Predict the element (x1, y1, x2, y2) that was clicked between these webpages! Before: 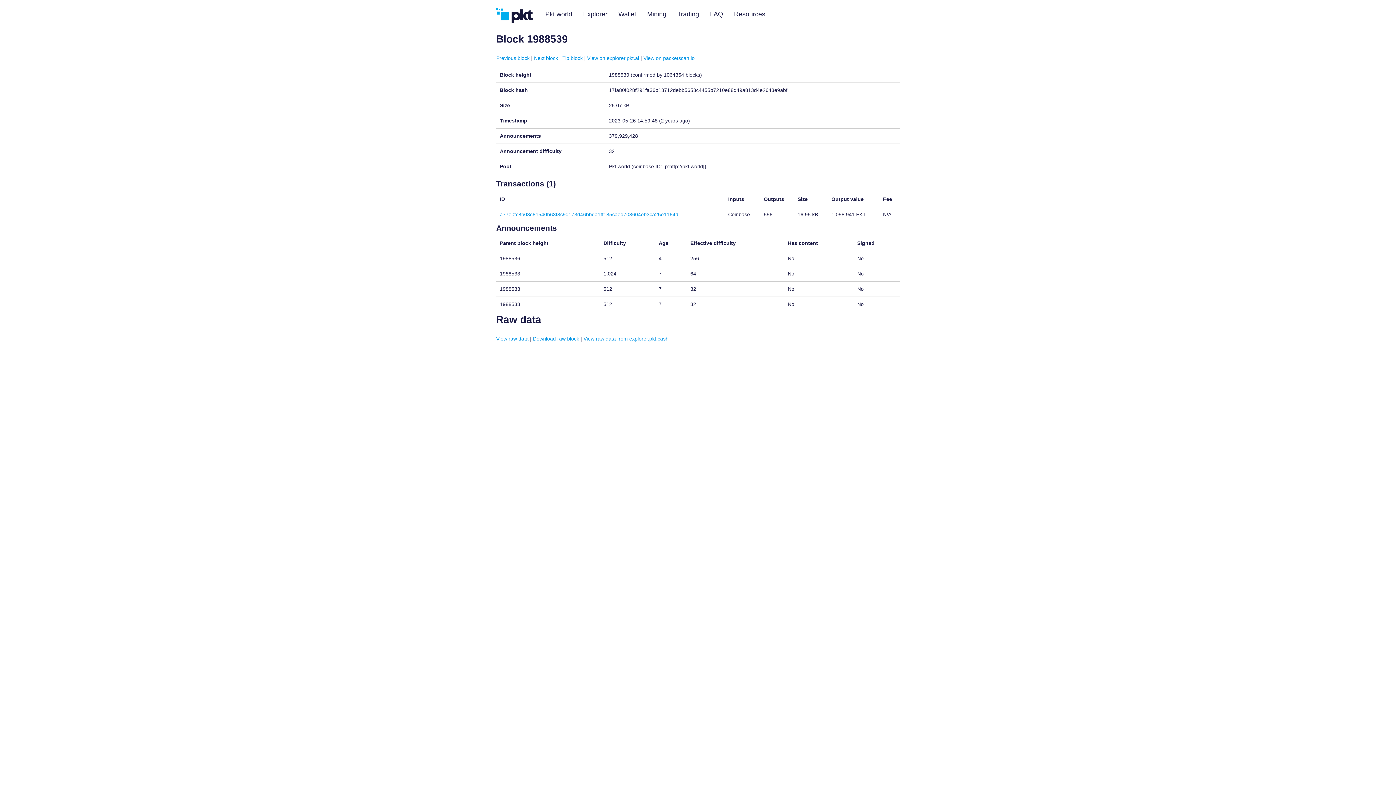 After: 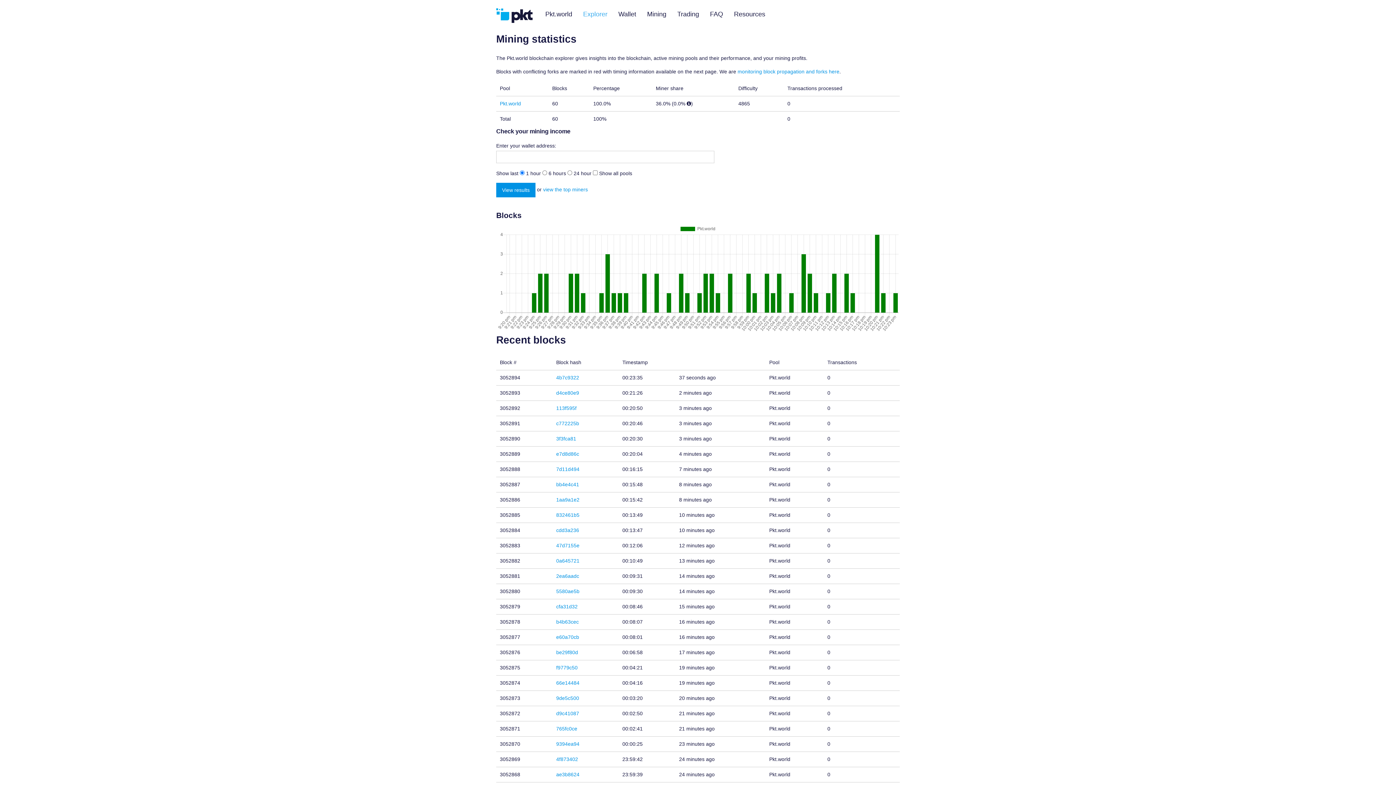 Action: bbox: (577, 0, 613, 29) label: Explorer